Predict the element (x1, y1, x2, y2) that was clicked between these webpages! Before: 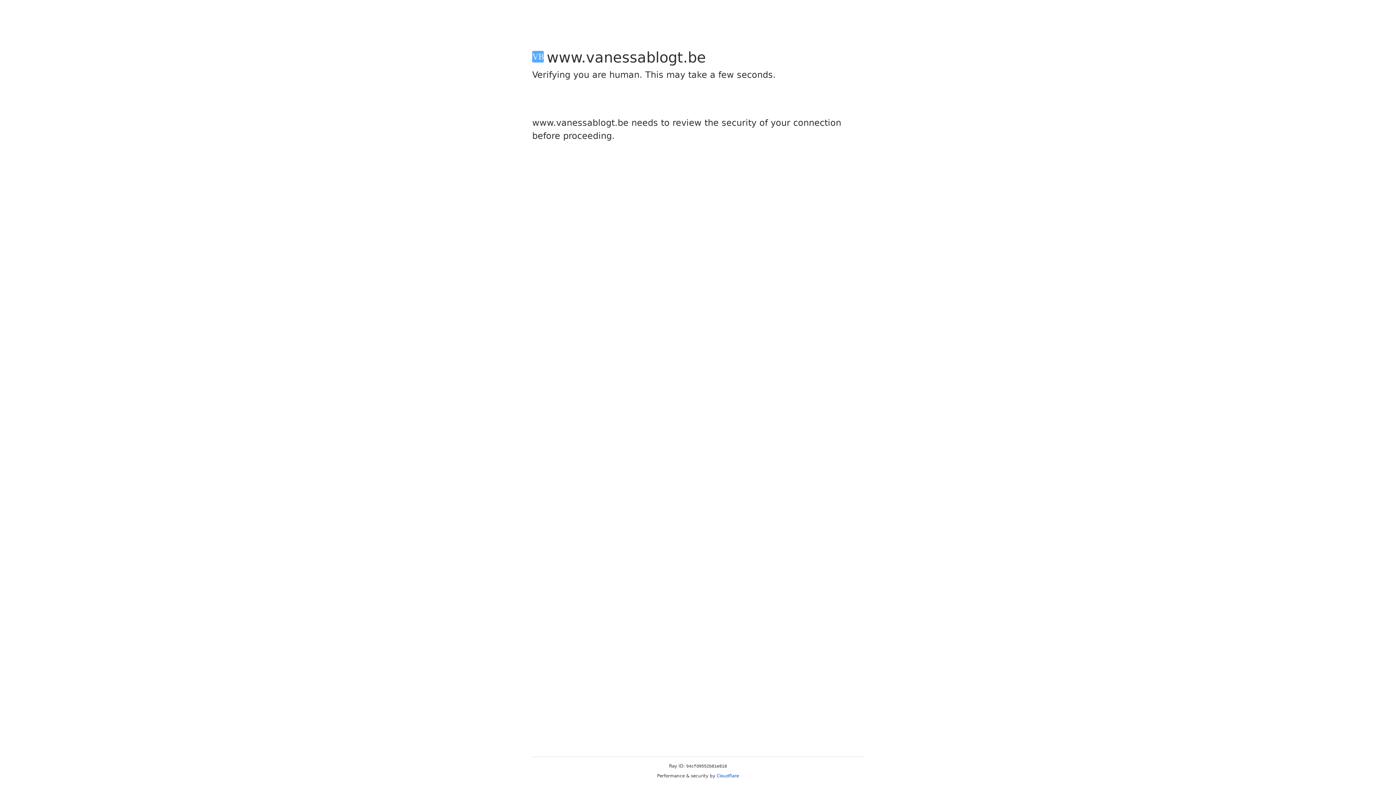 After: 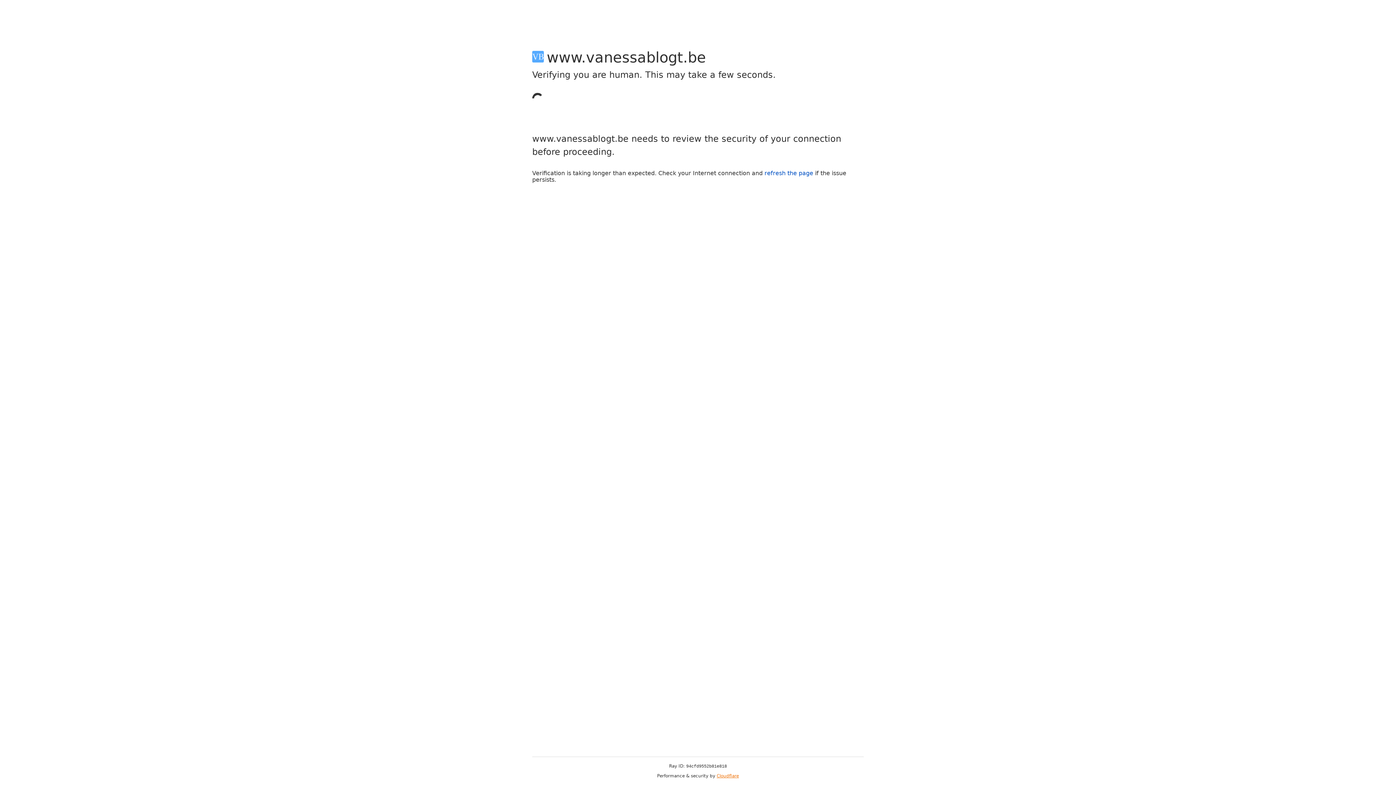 Action: bbox: (716, 773, 739, 778) label: Cloudflare